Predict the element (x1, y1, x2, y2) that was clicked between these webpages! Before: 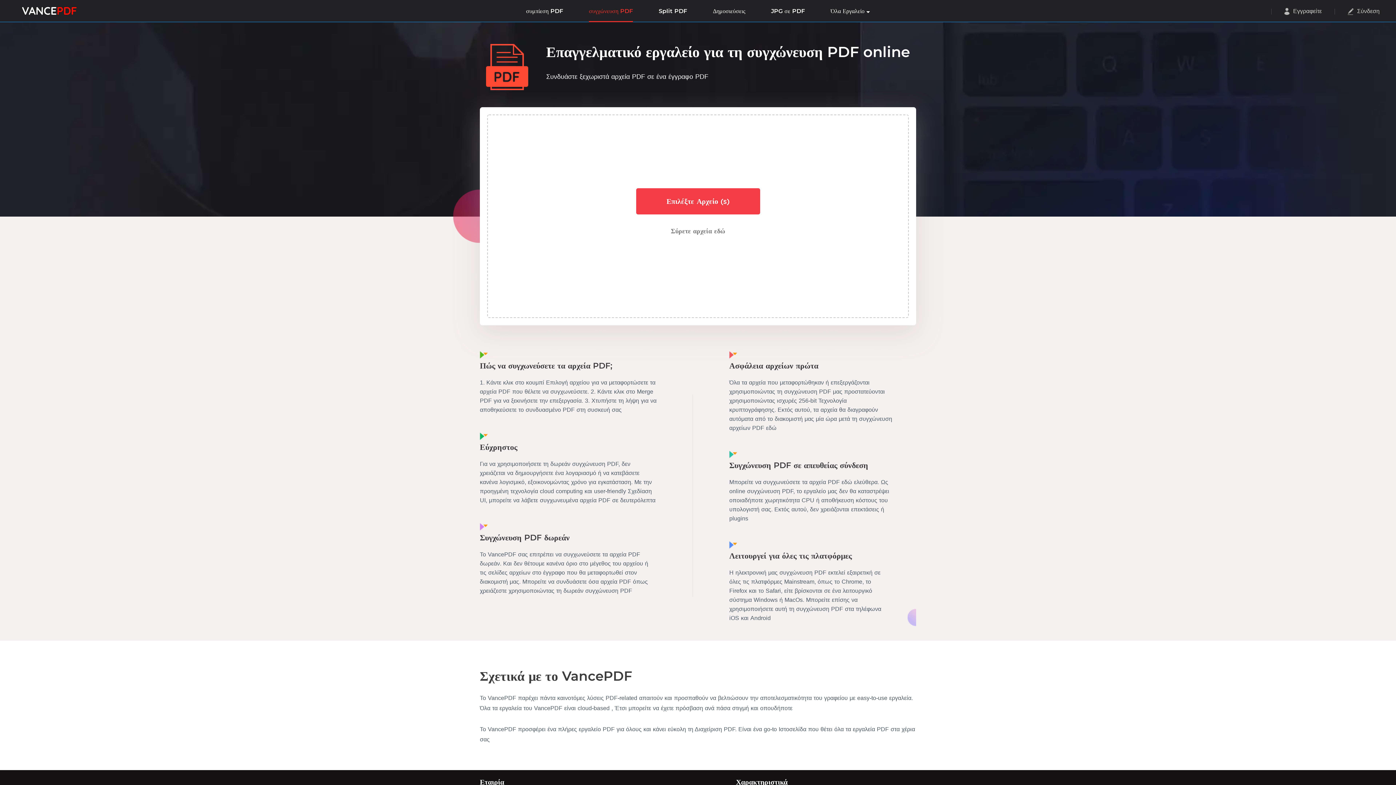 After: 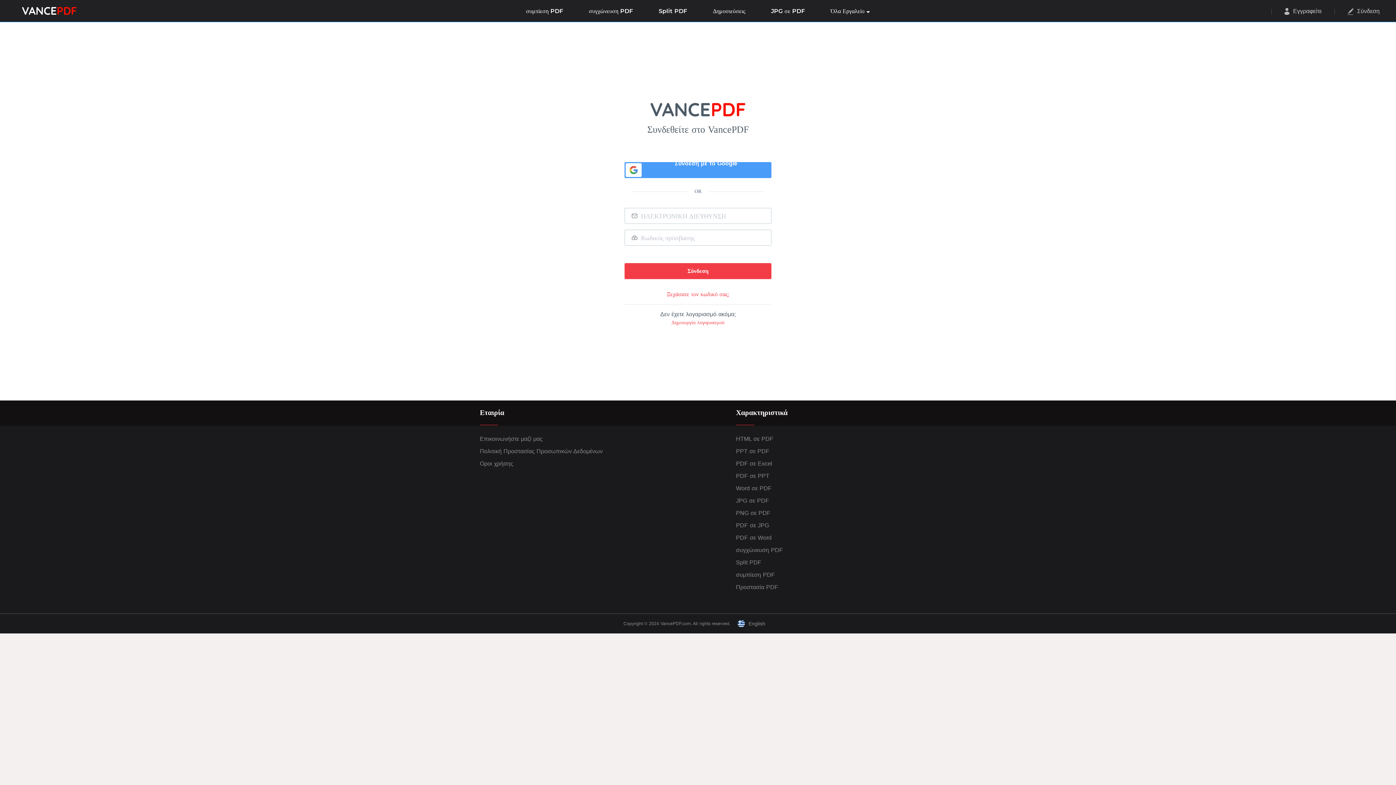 Action: bbox: (1348, 8, 1380, 14) label: Σύνδεση